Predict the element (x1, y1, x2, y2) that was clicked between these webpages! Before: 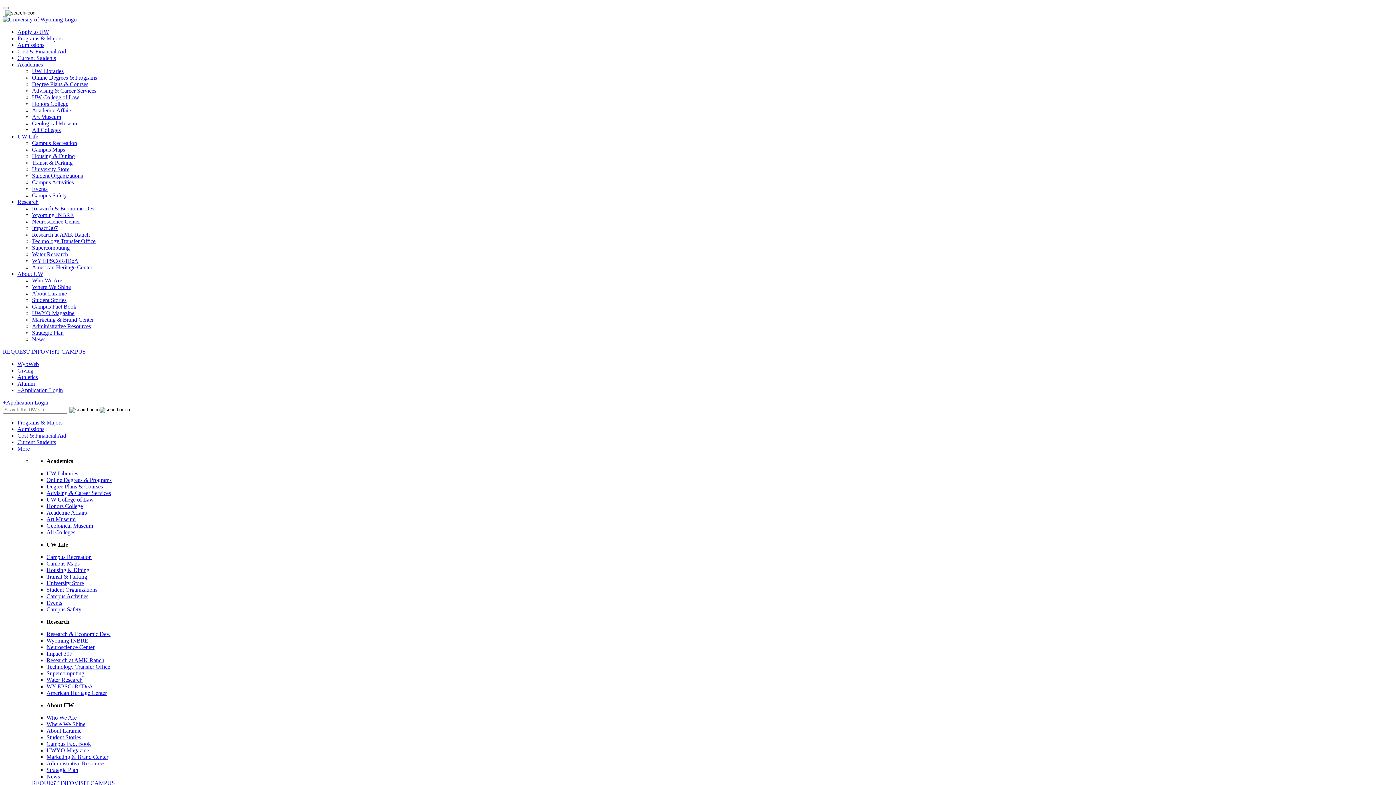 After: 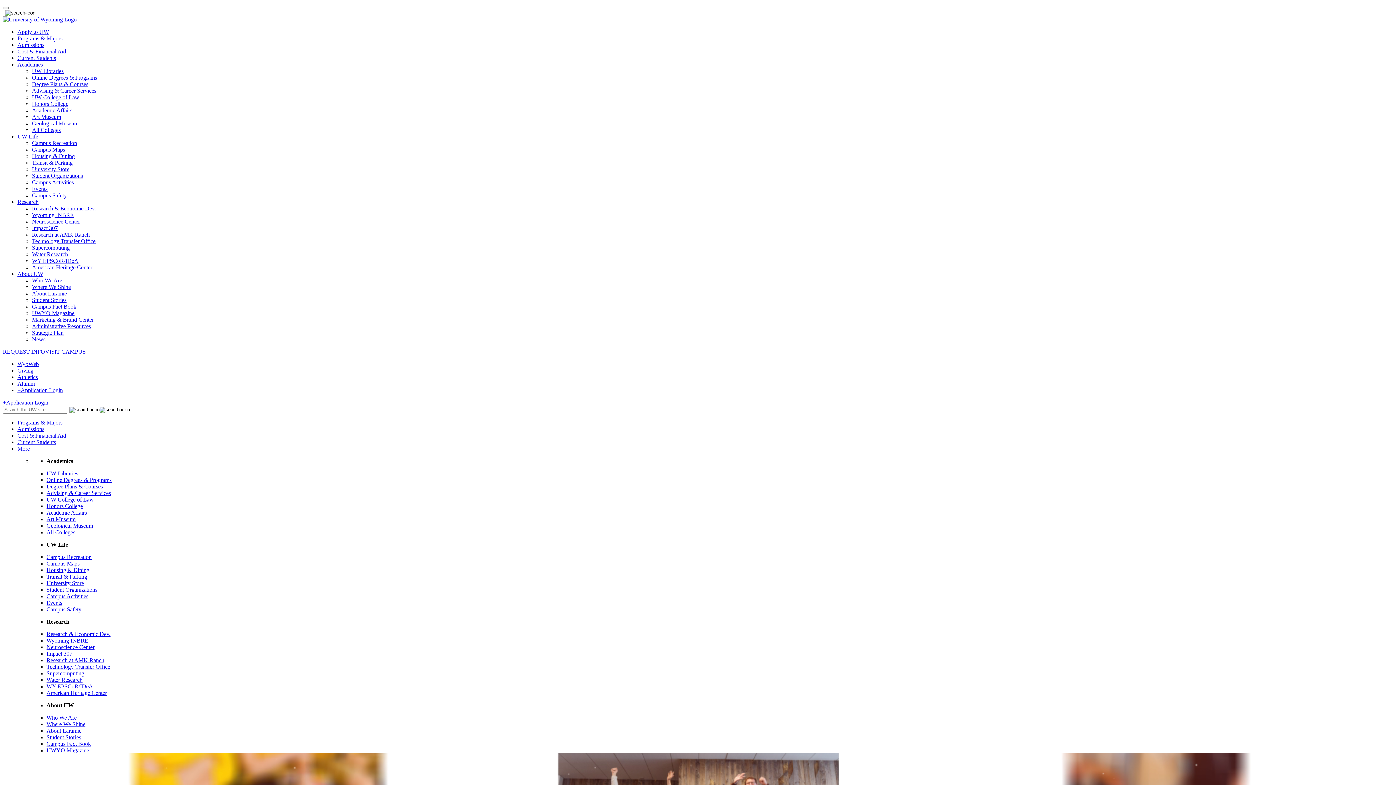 Action: label: Alumni bbox: (17, 380, 34, 386)